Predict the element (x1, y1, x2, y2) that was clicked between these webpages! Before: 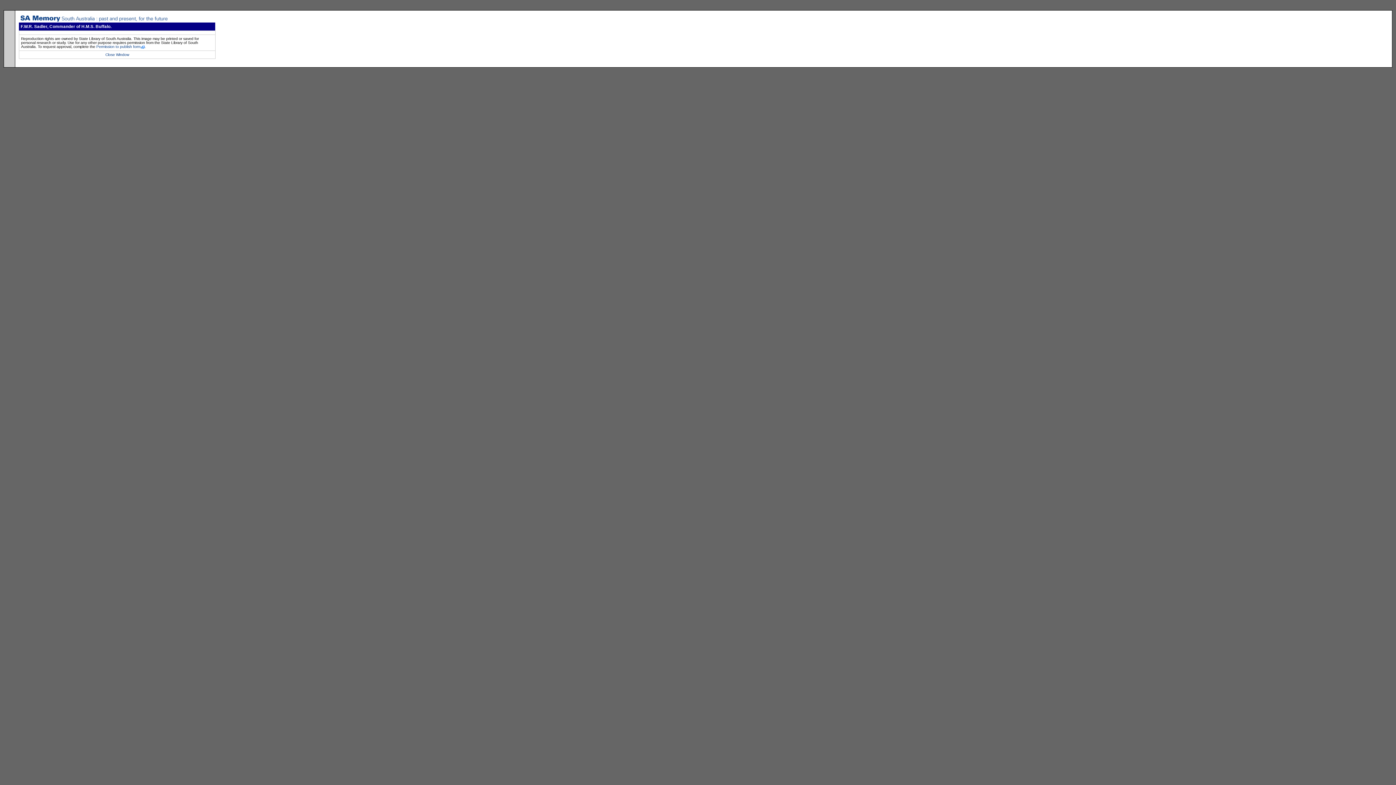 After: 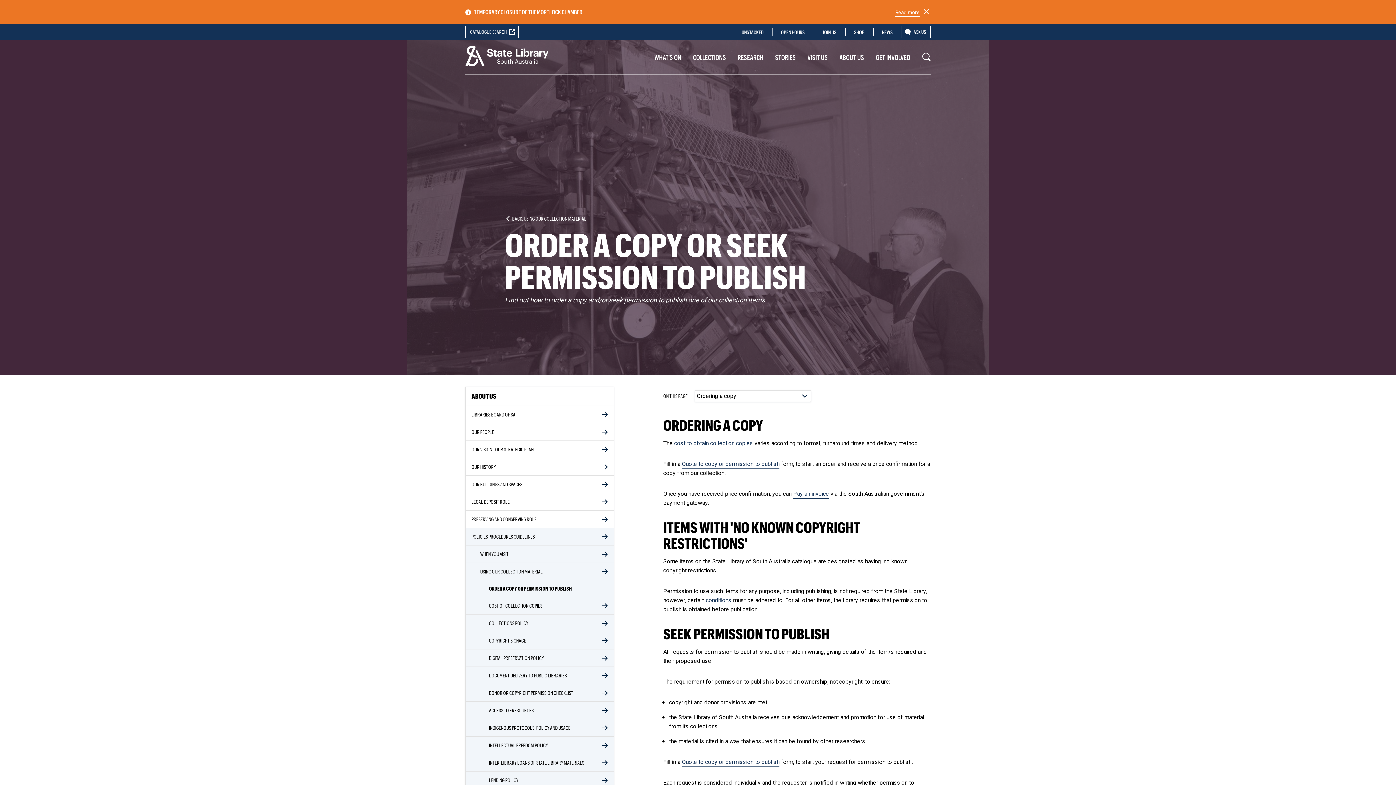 Action: bbox: (96, 44, 144, 48) label: Permission to publish form